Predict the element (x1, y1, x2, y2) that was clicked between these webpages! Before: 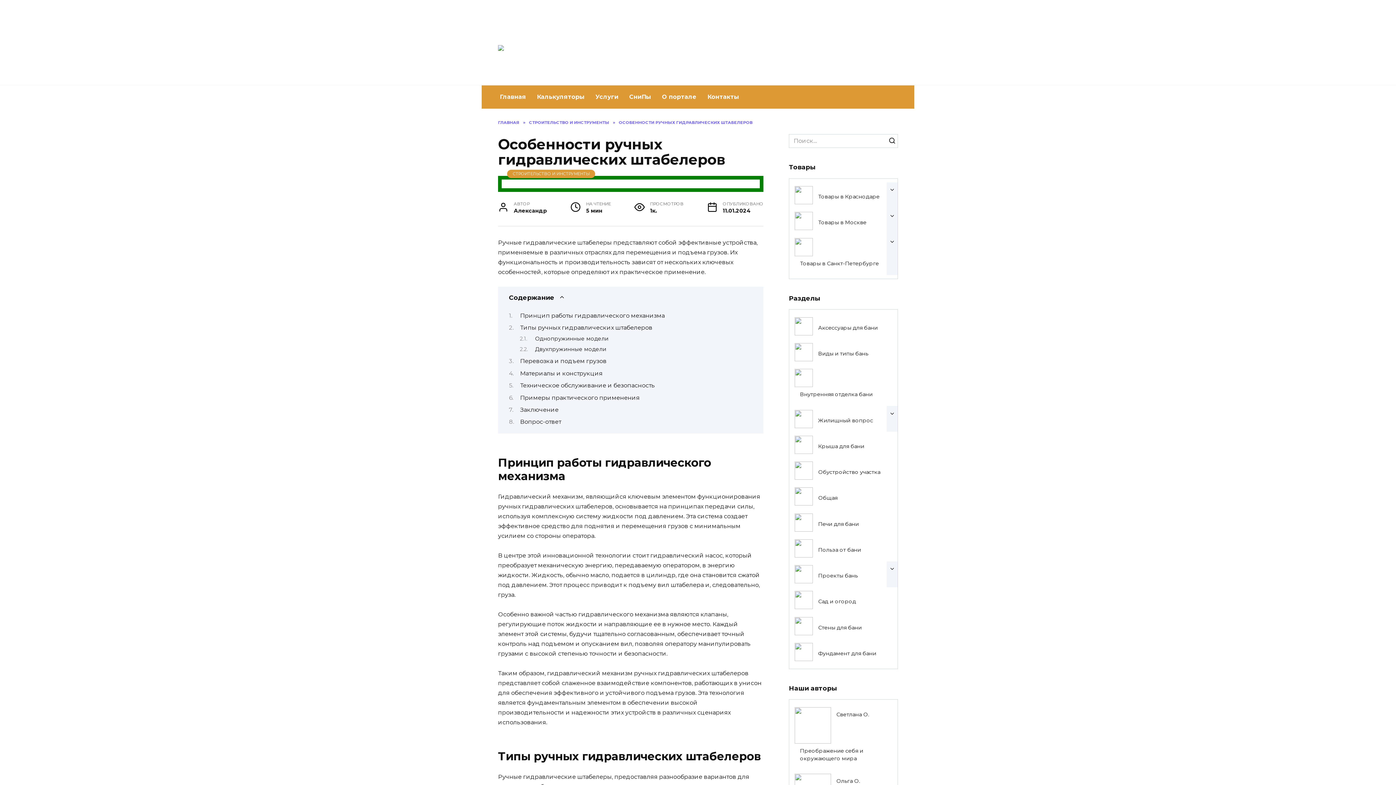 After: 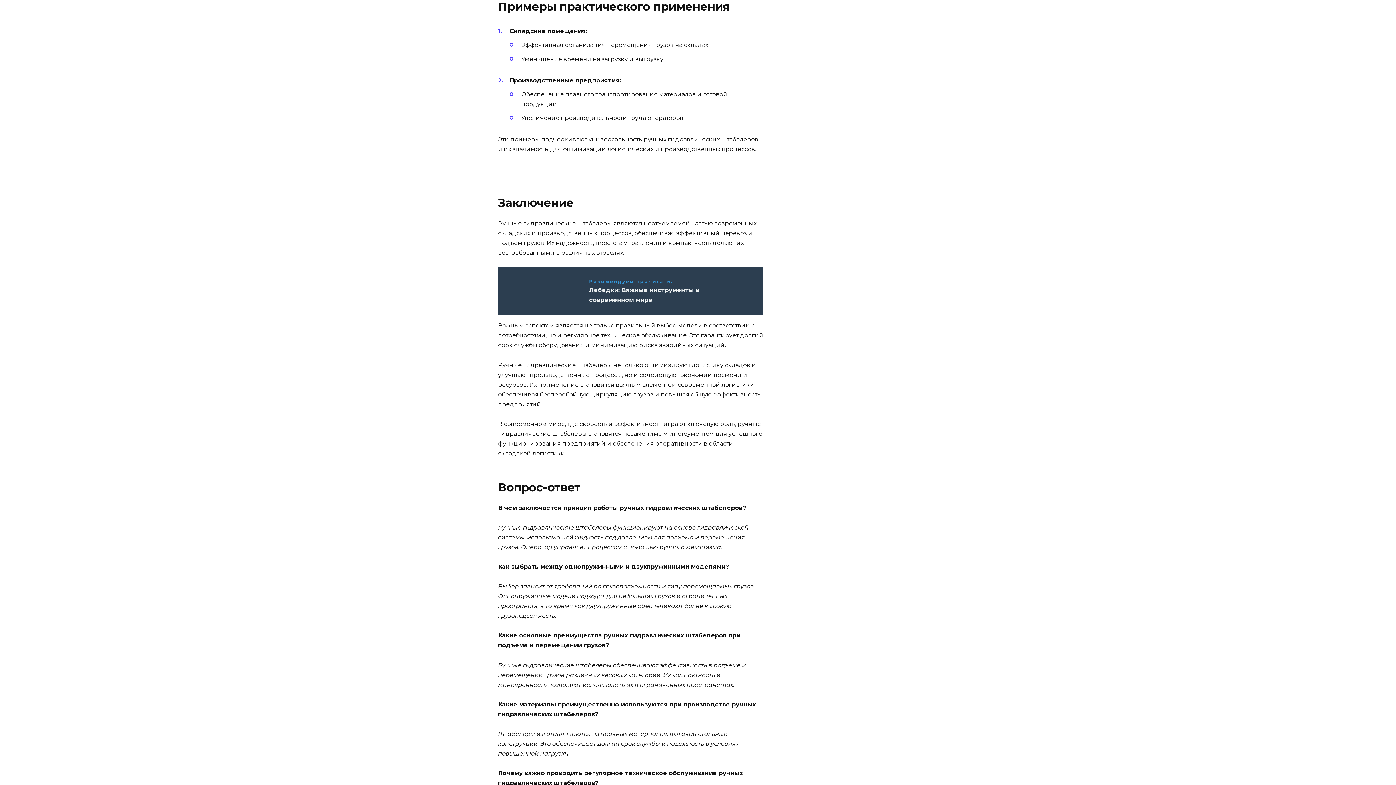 Action: label: Примеры практического применения bbox: (520, 394, 639, 401)